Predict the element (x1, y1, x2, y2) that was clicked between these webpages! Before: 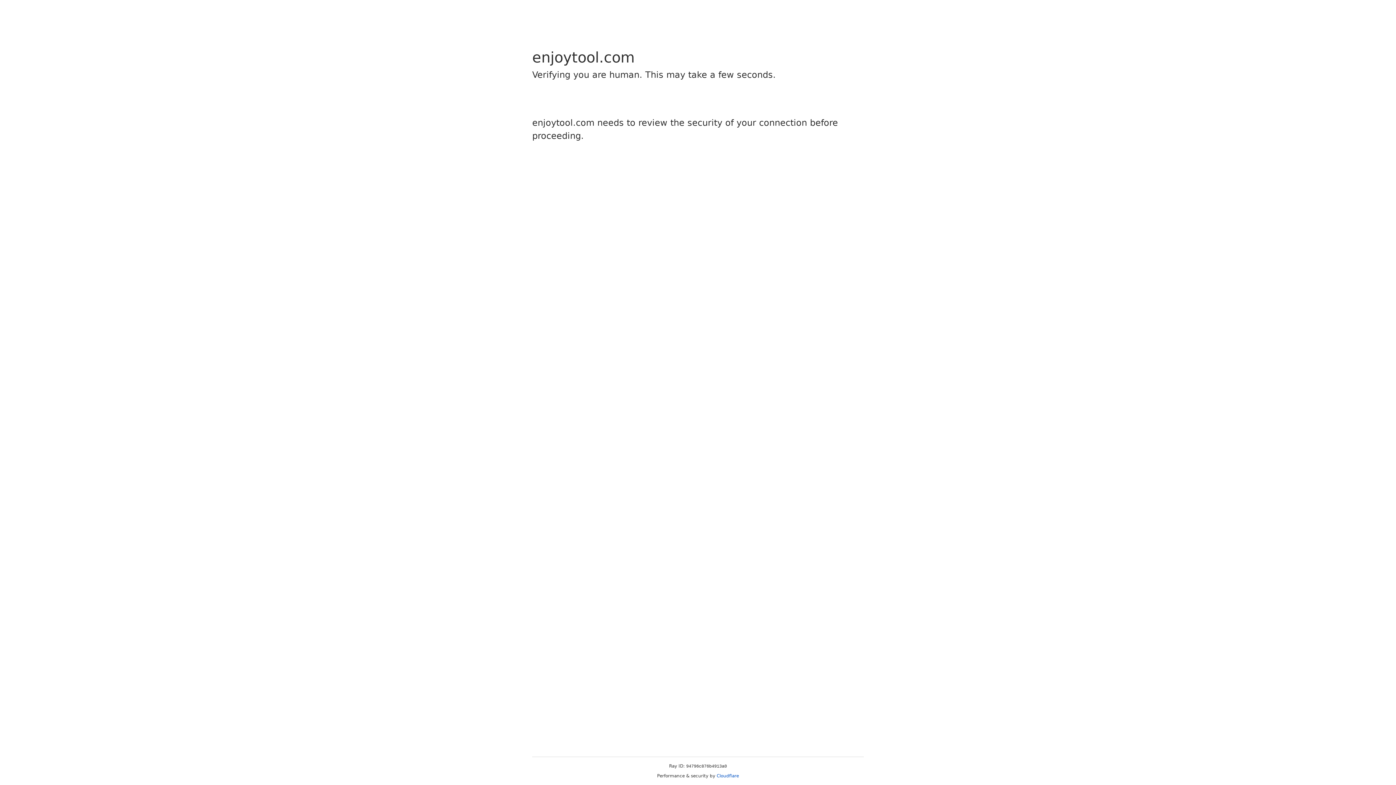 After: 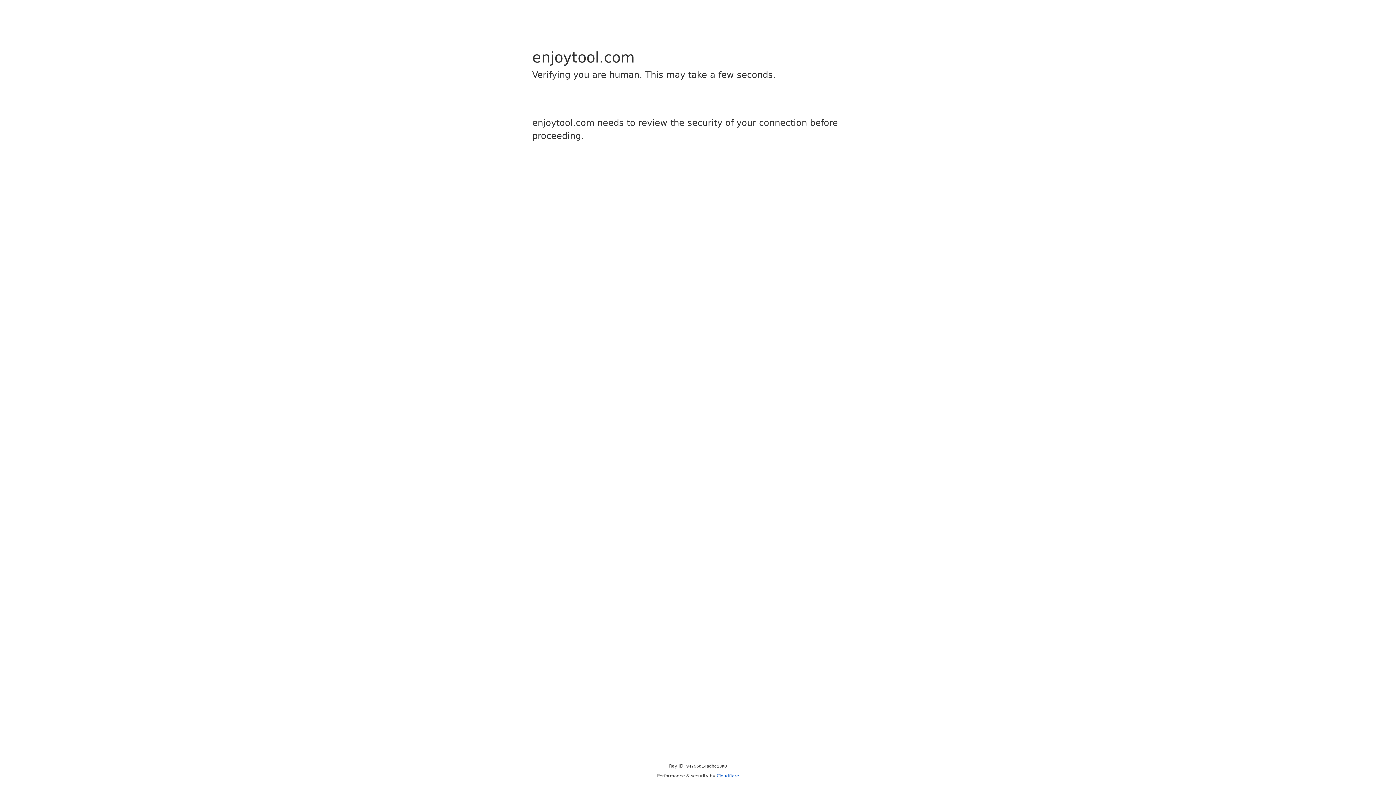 Action: bbox: (716, 773, 739, 778) label: Cloudflare